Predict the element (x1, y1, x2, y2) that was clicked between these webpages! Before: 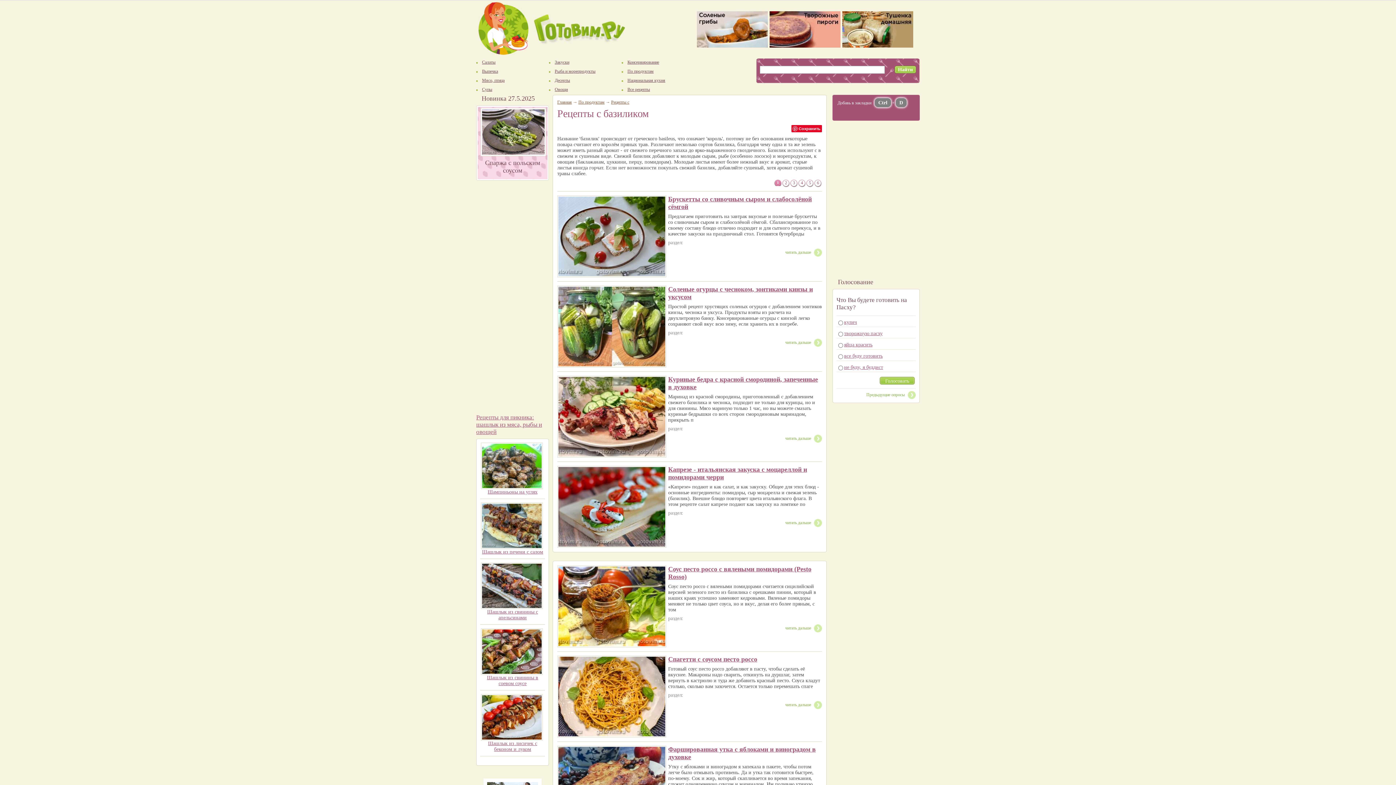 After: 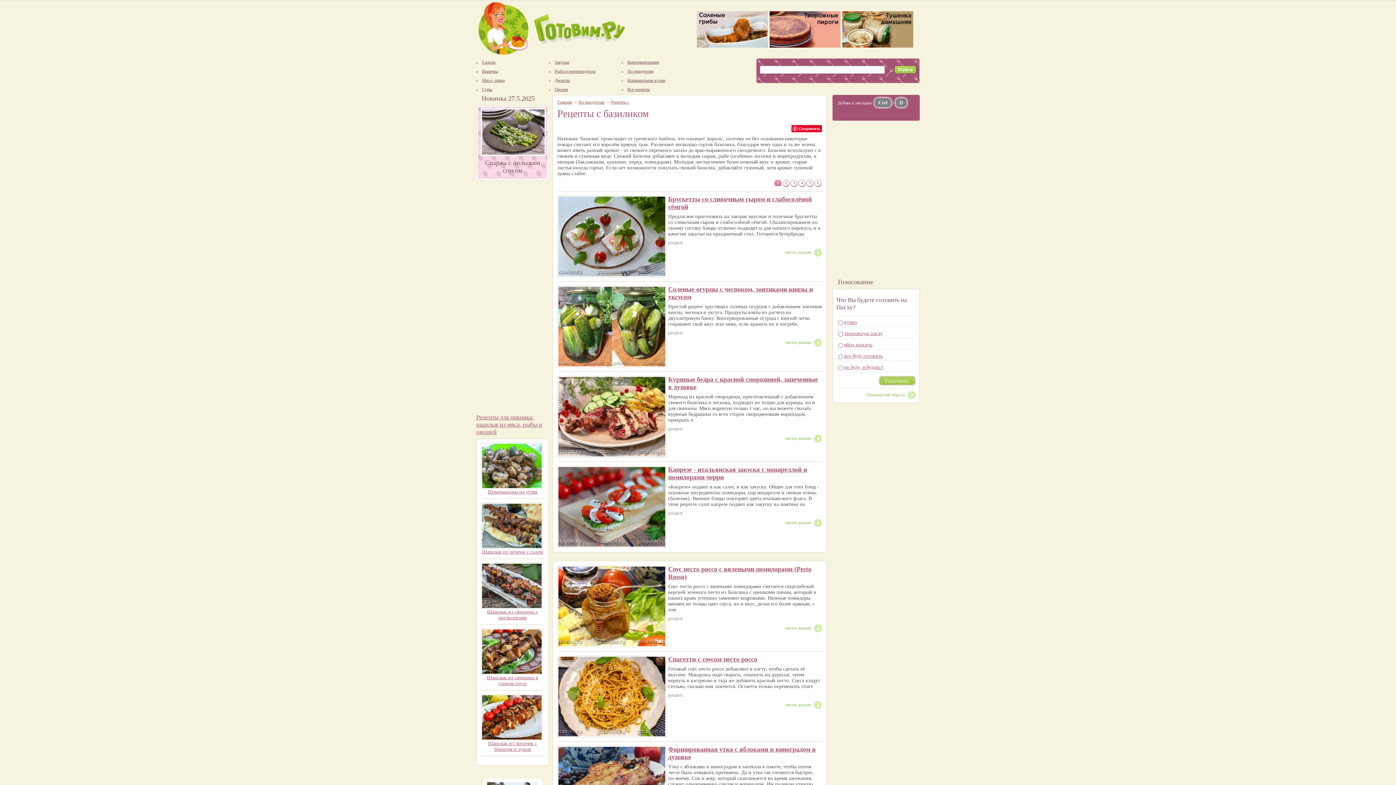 Action: bbox: (878, 376, 916, 386) label: Голосовать